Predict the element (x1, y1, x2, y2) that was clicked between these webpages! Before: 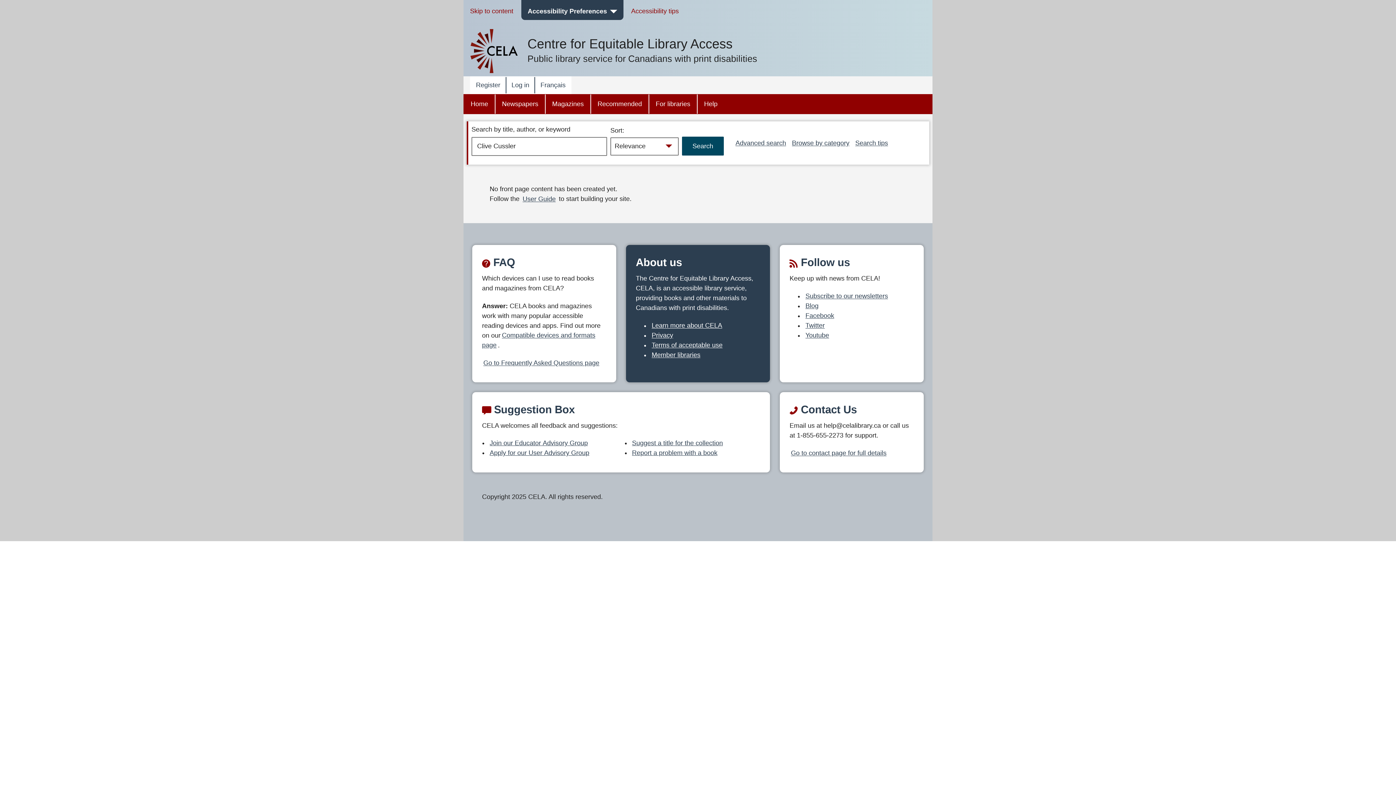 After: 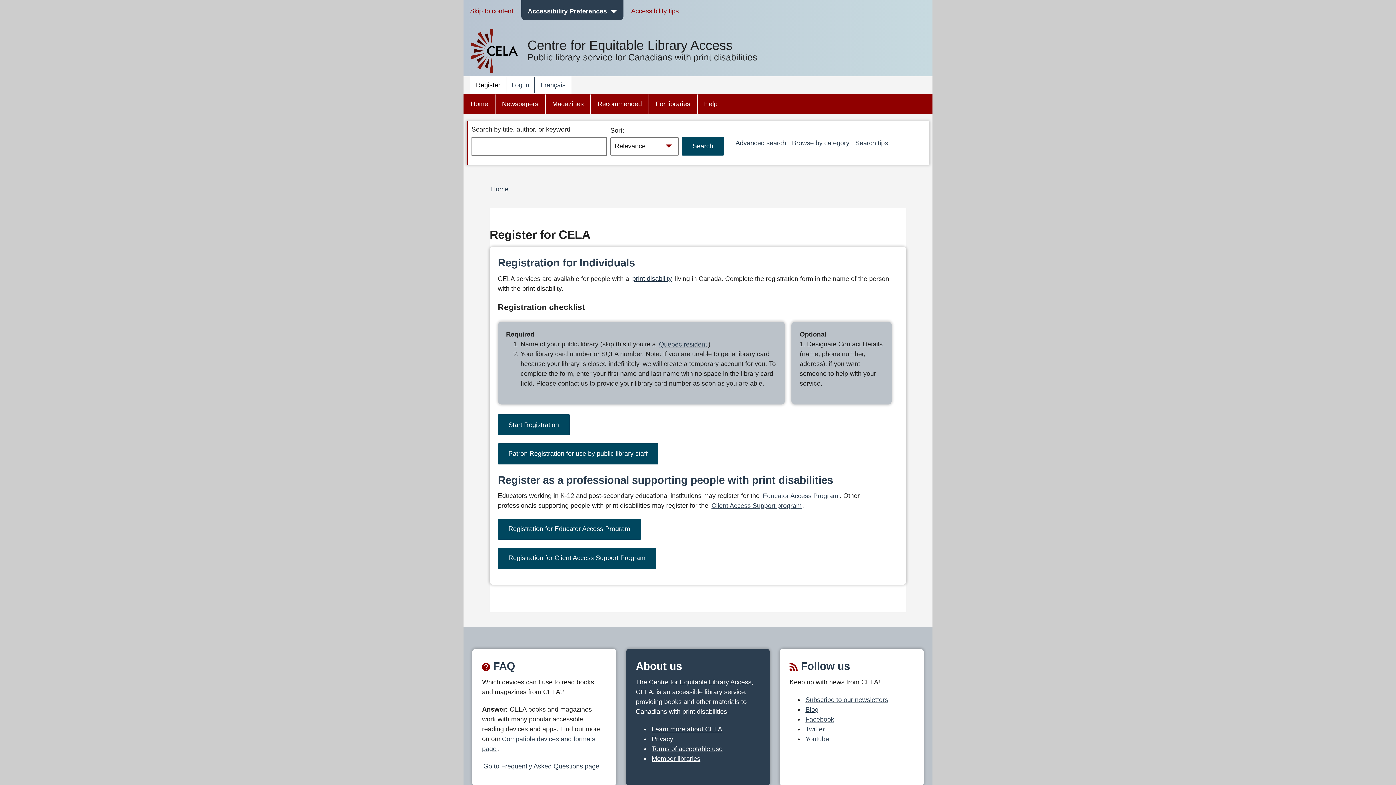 Action: label: Register bbox: (470, 77, 506, 93)